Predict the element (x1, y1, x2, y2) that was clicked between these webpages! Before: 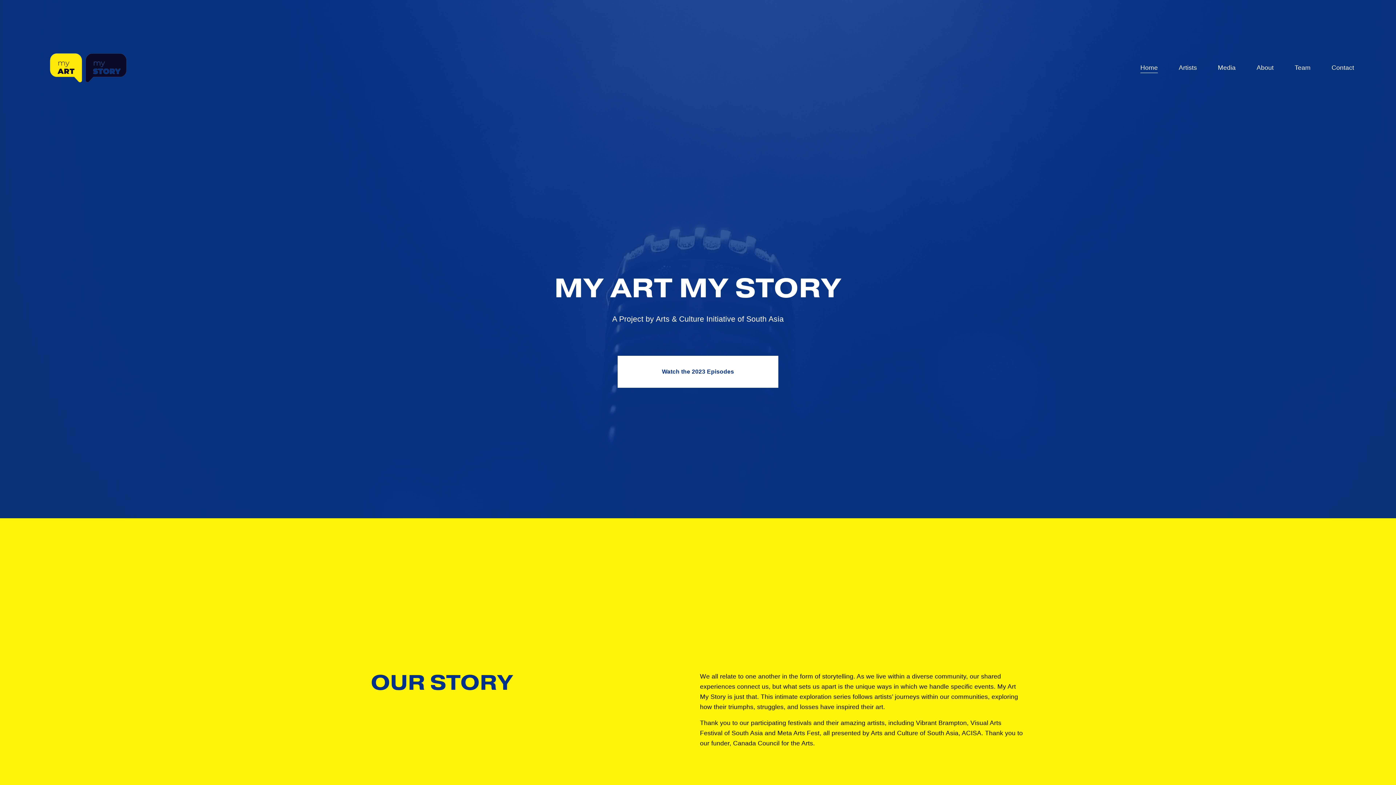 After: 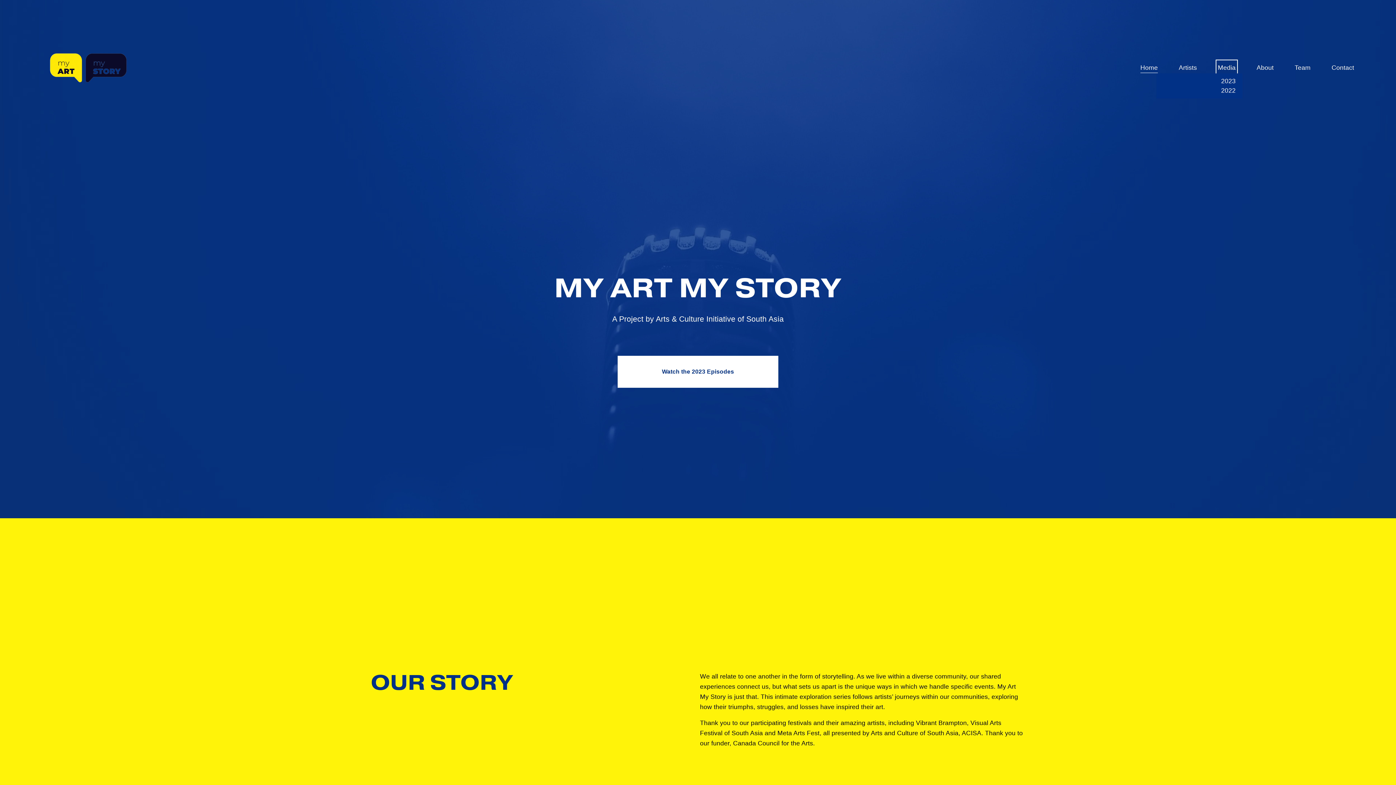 Action: label: folder dropdown bbox: (1218, 61, 1236, 73)